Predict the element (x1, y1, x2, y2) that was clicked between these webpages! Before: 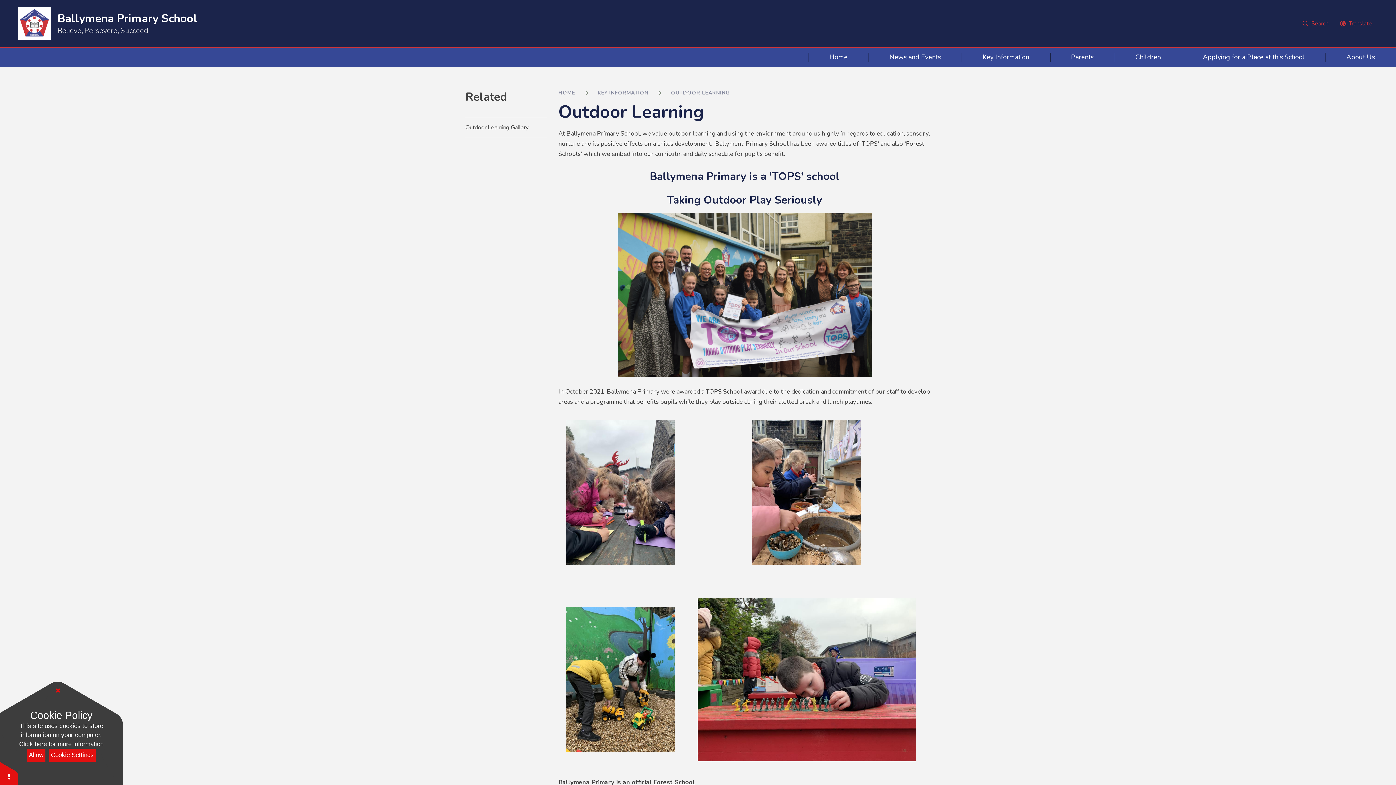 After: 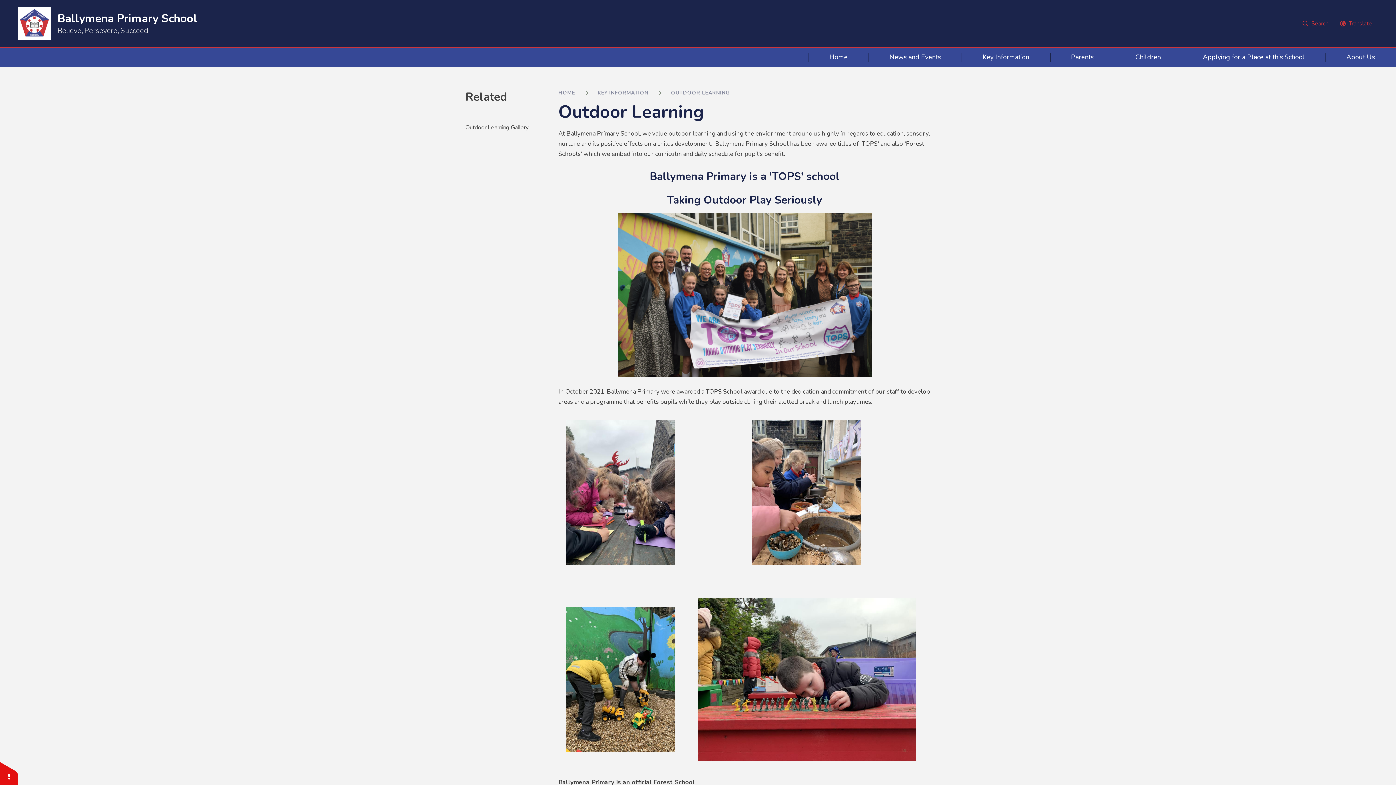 Action: bbox: (52, 685, 63, 696)